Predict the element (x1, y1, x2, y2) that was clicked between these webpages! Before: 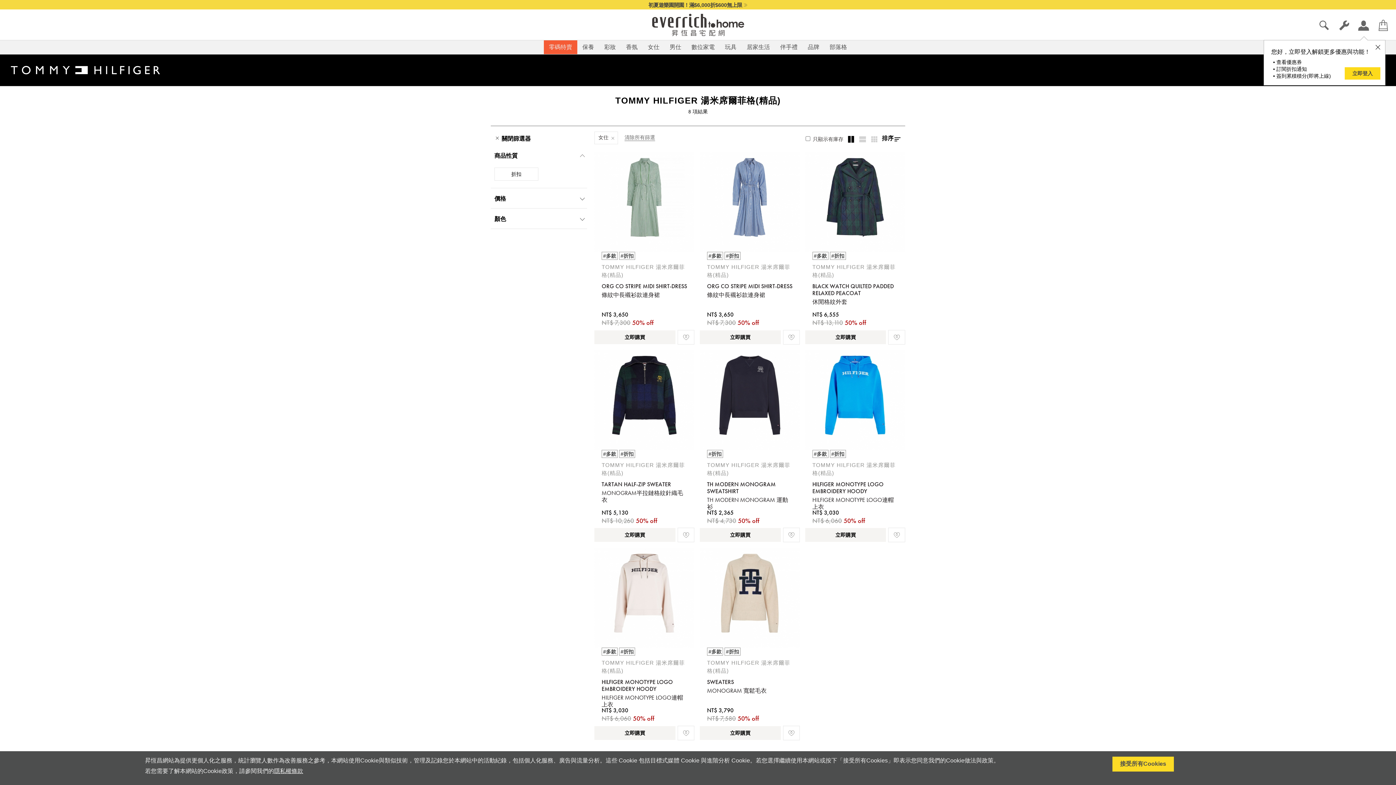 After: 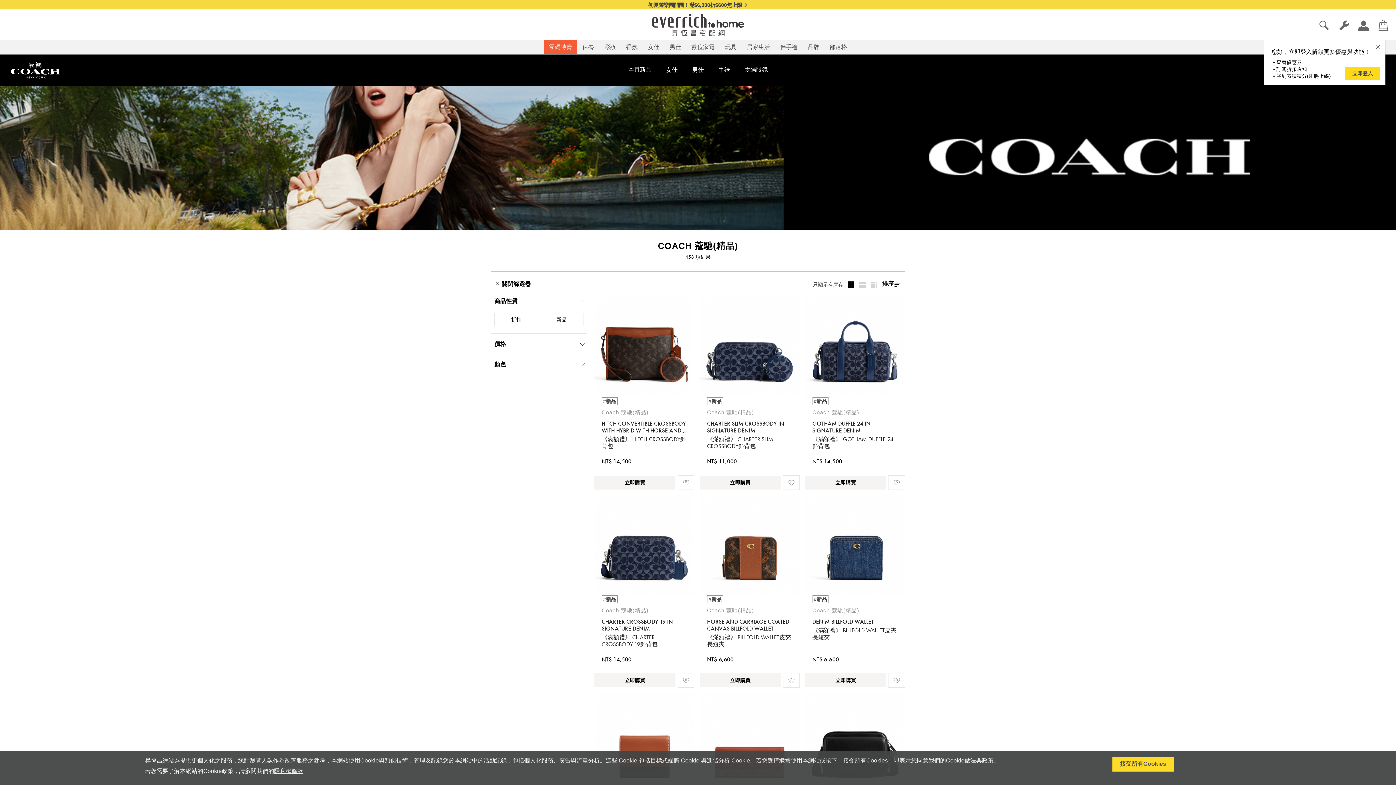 Action: bbox: (659, 2, 737, 8) label: COACH年中折扣季，最低5折起